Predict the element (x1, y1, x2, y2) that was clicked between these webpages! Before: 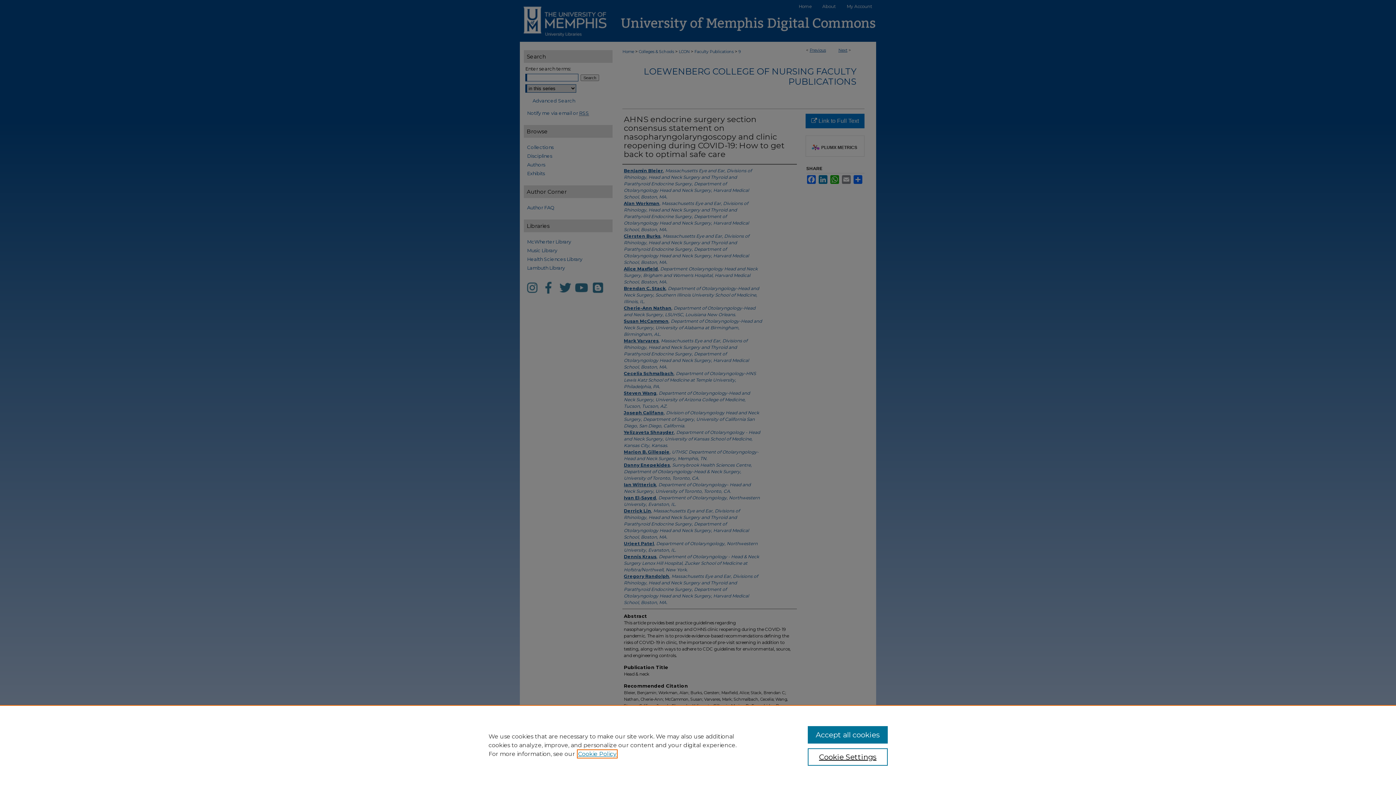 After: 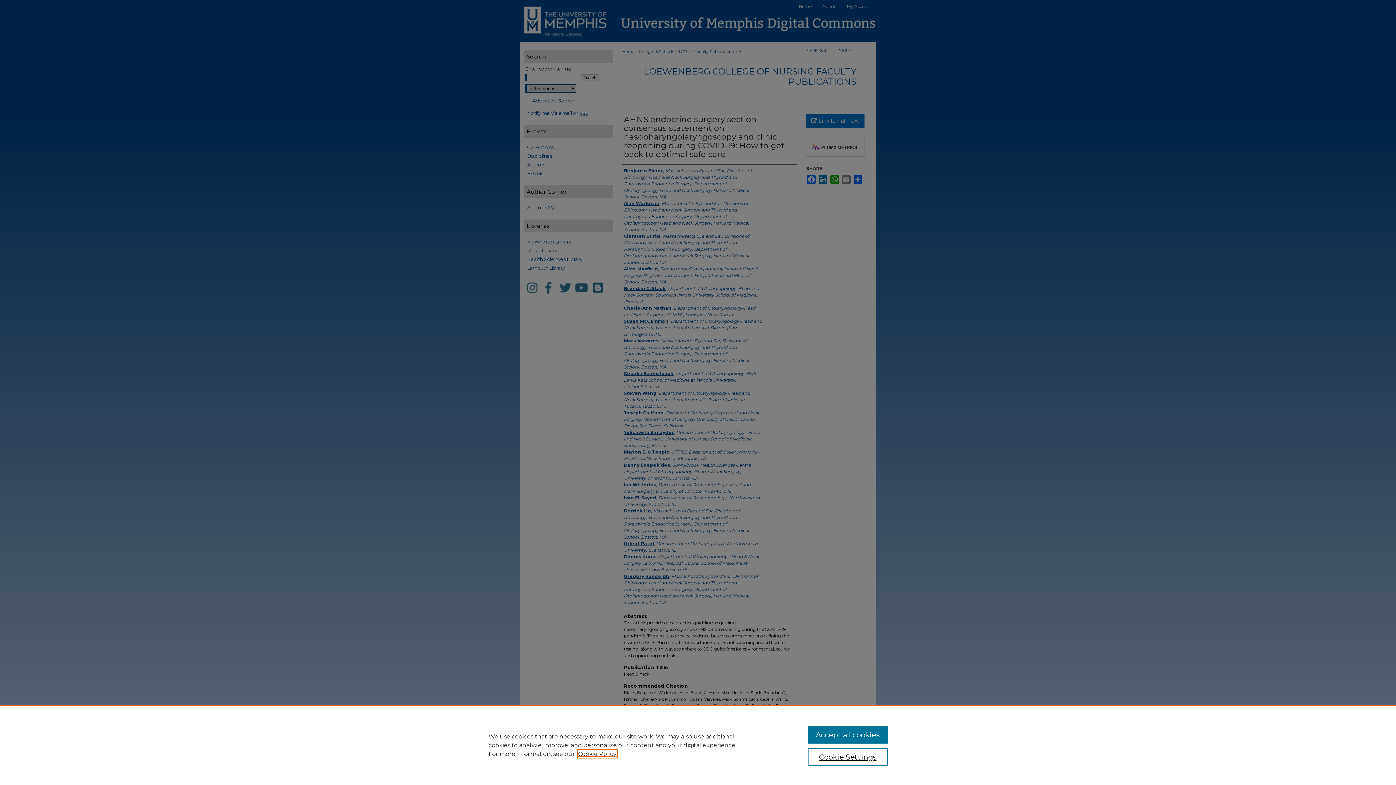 Action: label: , opens in a new tab bbox: (578, 750, 616, 757)